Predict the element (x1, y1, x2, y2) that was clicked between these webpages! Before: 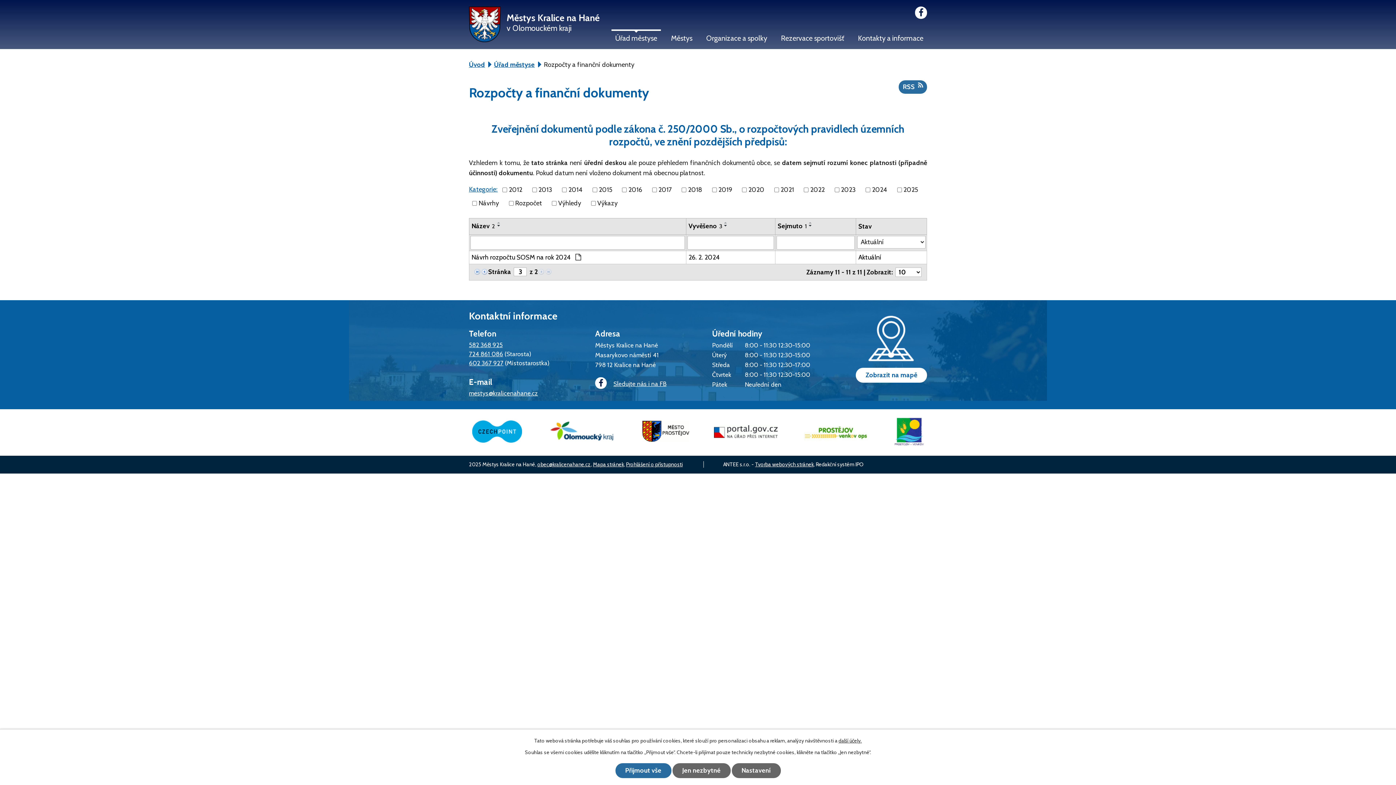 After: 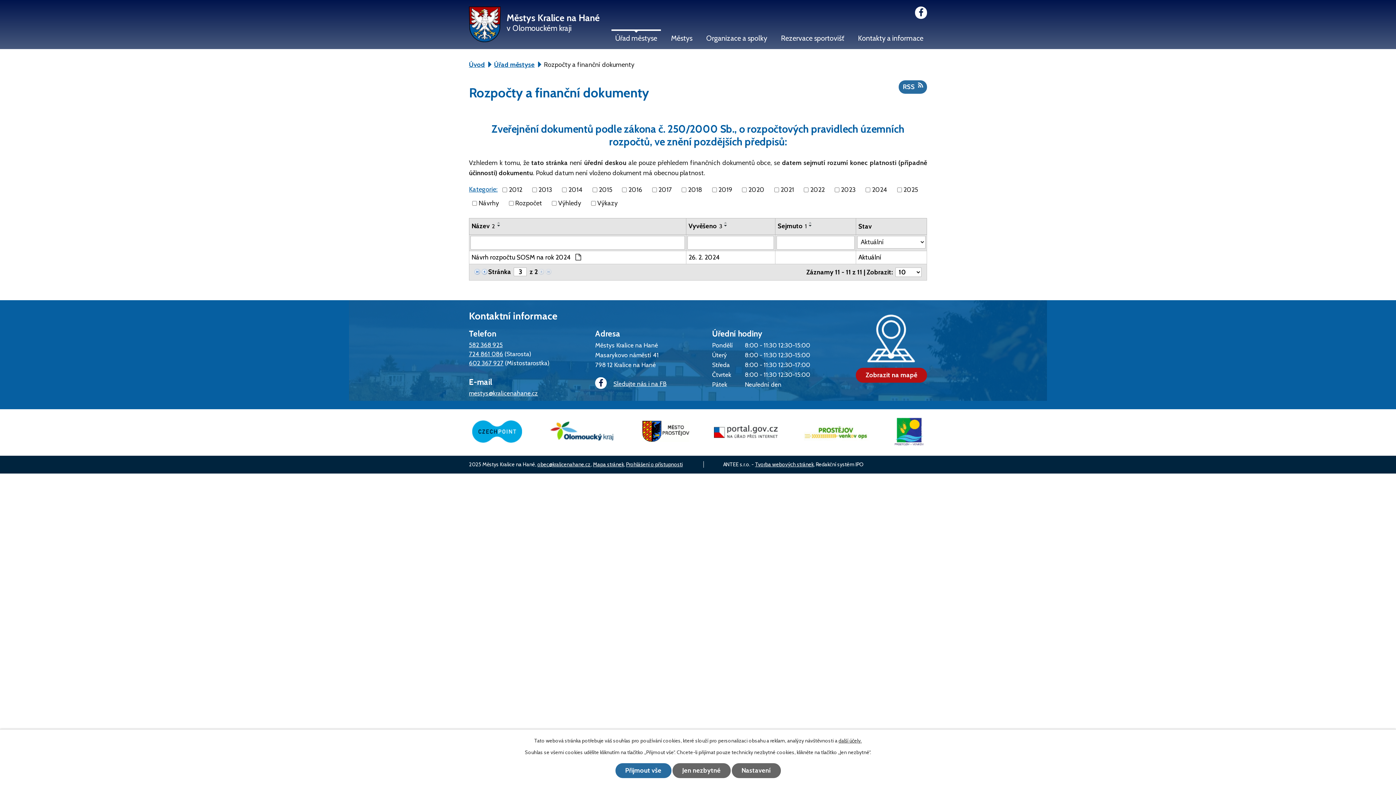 Action: label: Zobrazit na mapě bbox: (855, 315, 927, 378)